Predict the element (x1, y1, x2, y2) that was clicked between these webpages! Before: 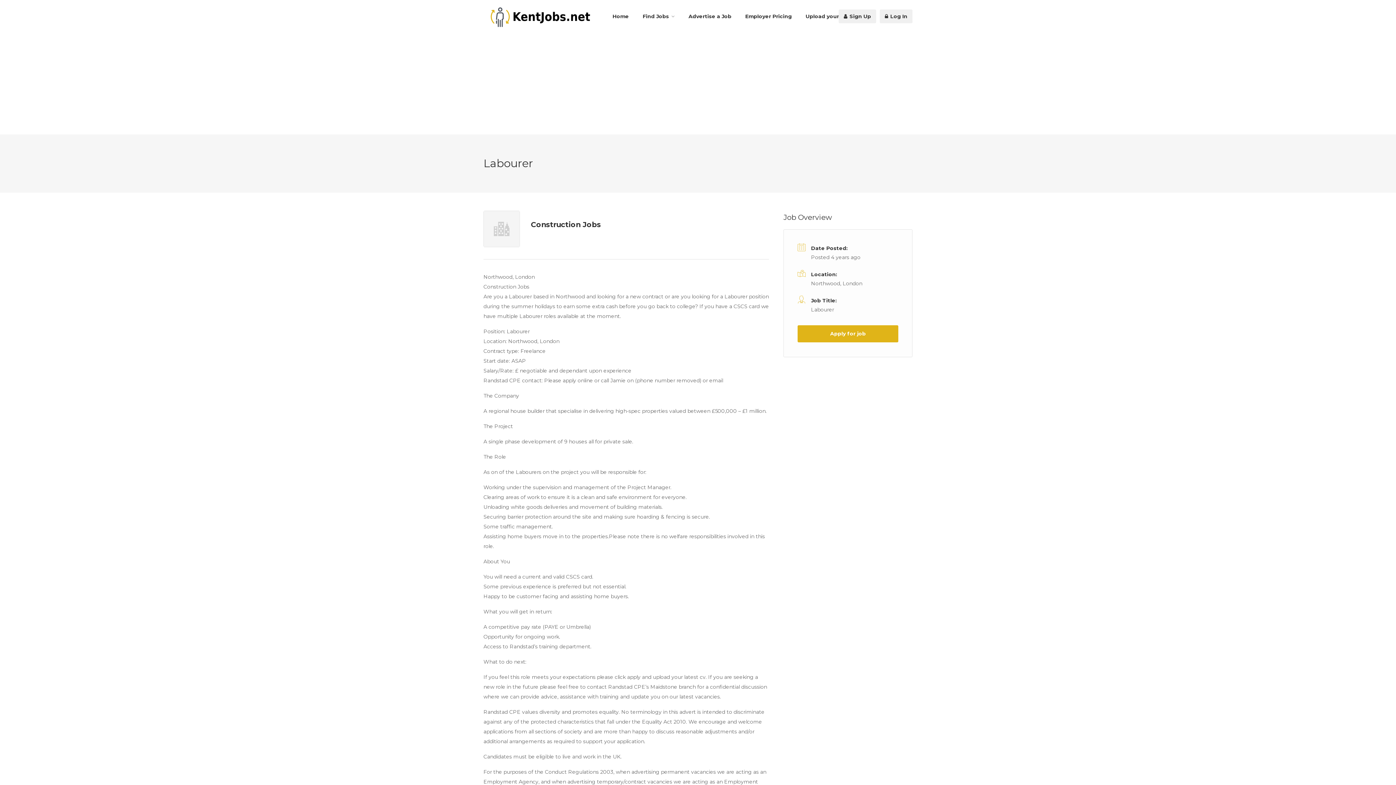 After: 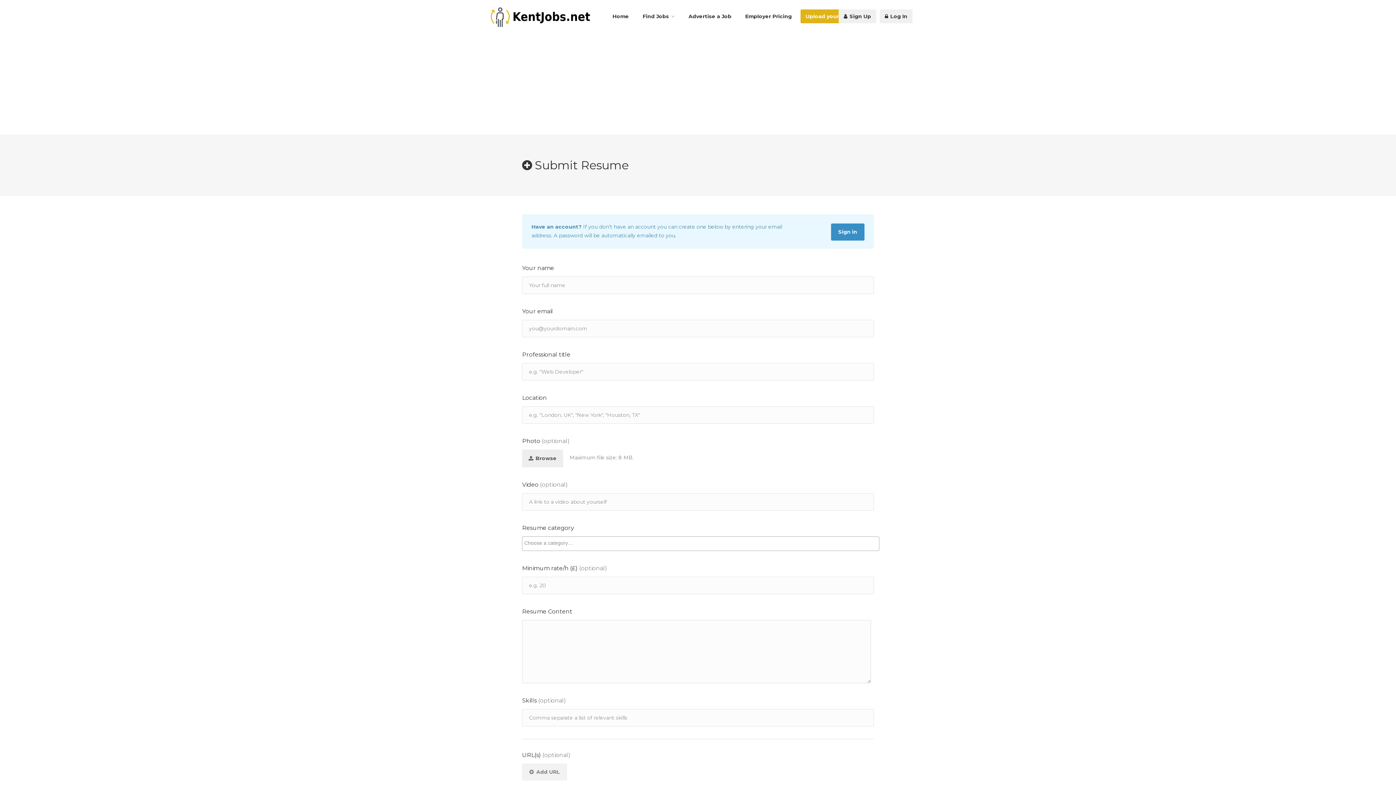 Action: label: Upload your CV bbox: (800, 9, 853, 23)